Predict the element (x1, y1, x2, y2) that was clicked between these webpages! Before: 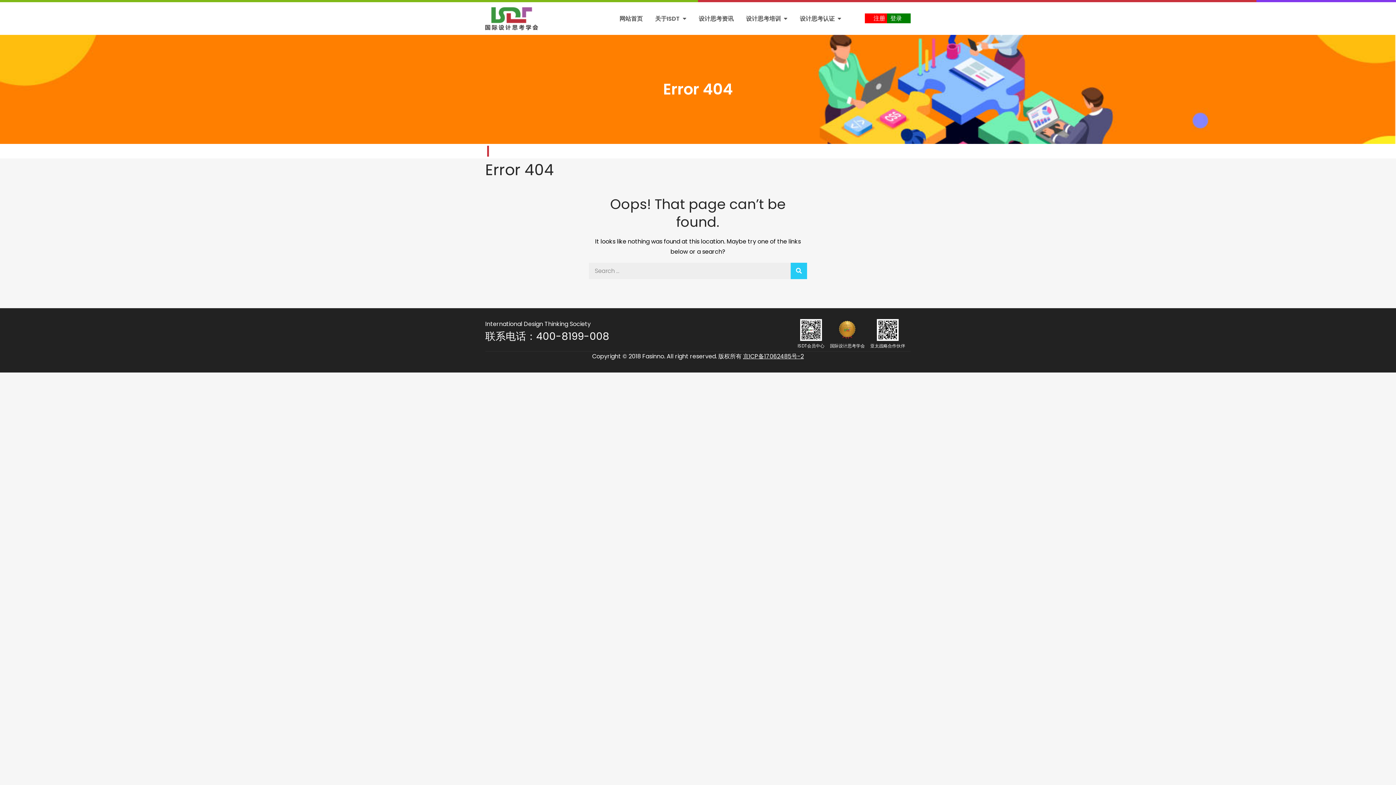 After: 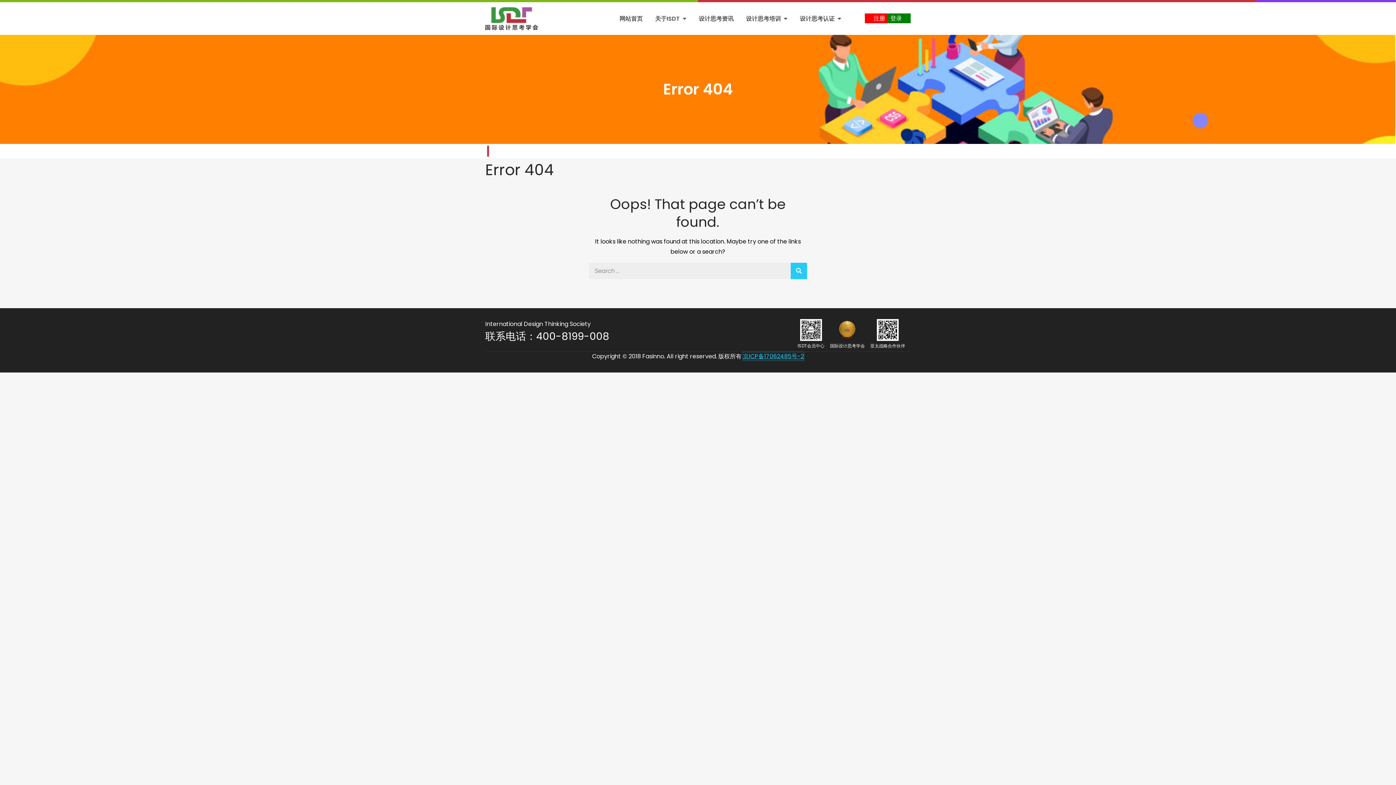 Action: bbox: (743, 352, 804, 360) label: 京ICP备17062485号-2